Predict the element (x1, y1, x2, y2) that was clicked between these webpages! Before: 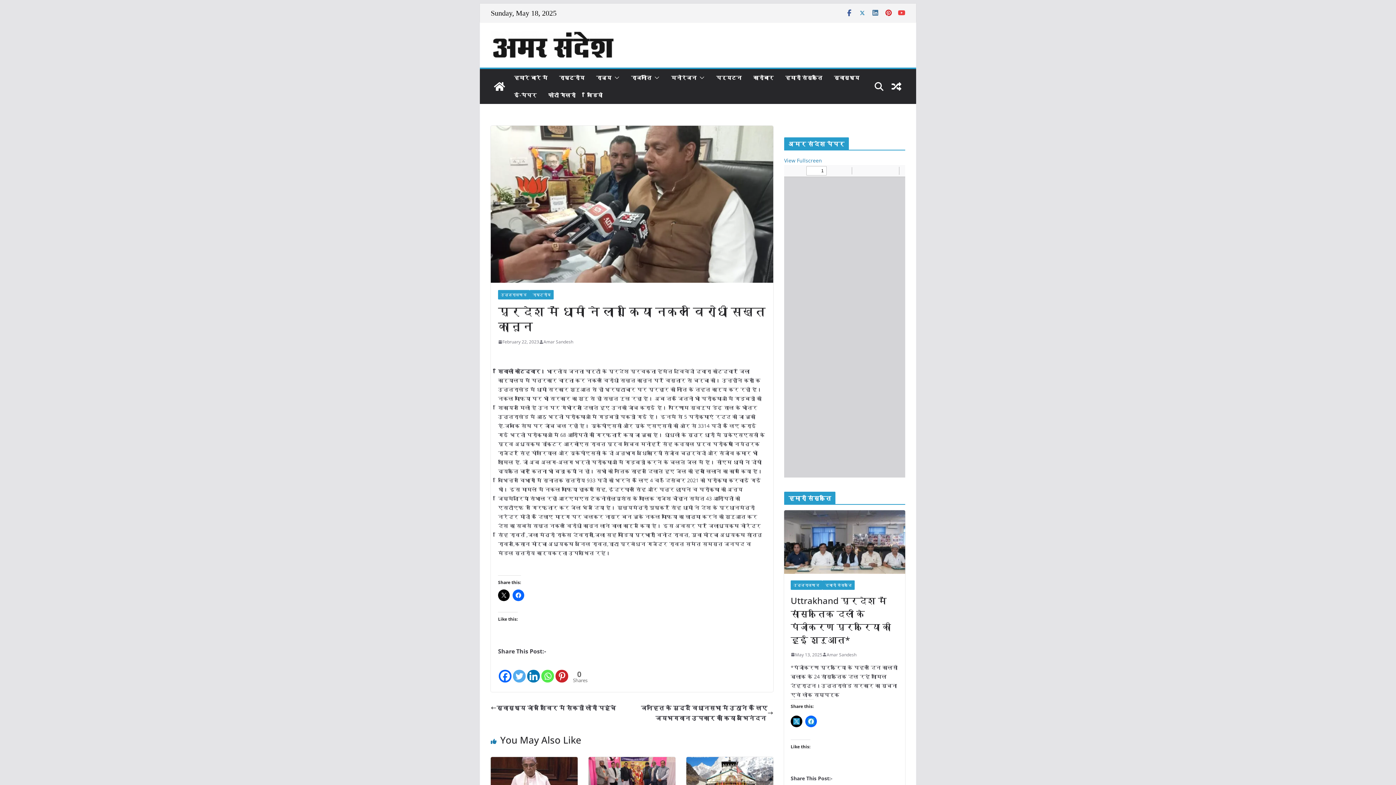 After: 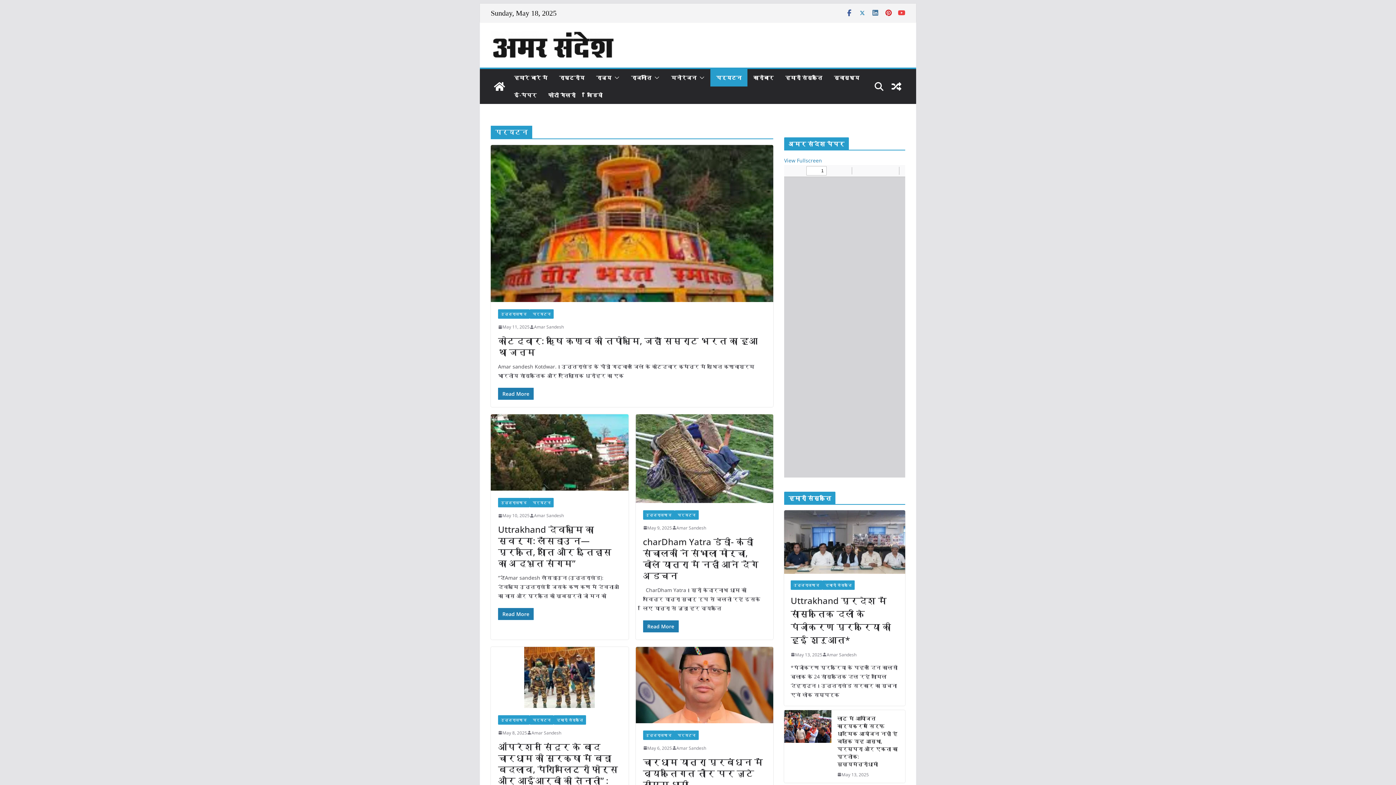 Action: bbox: (716, 72, 741, 82) label: पर्यटन